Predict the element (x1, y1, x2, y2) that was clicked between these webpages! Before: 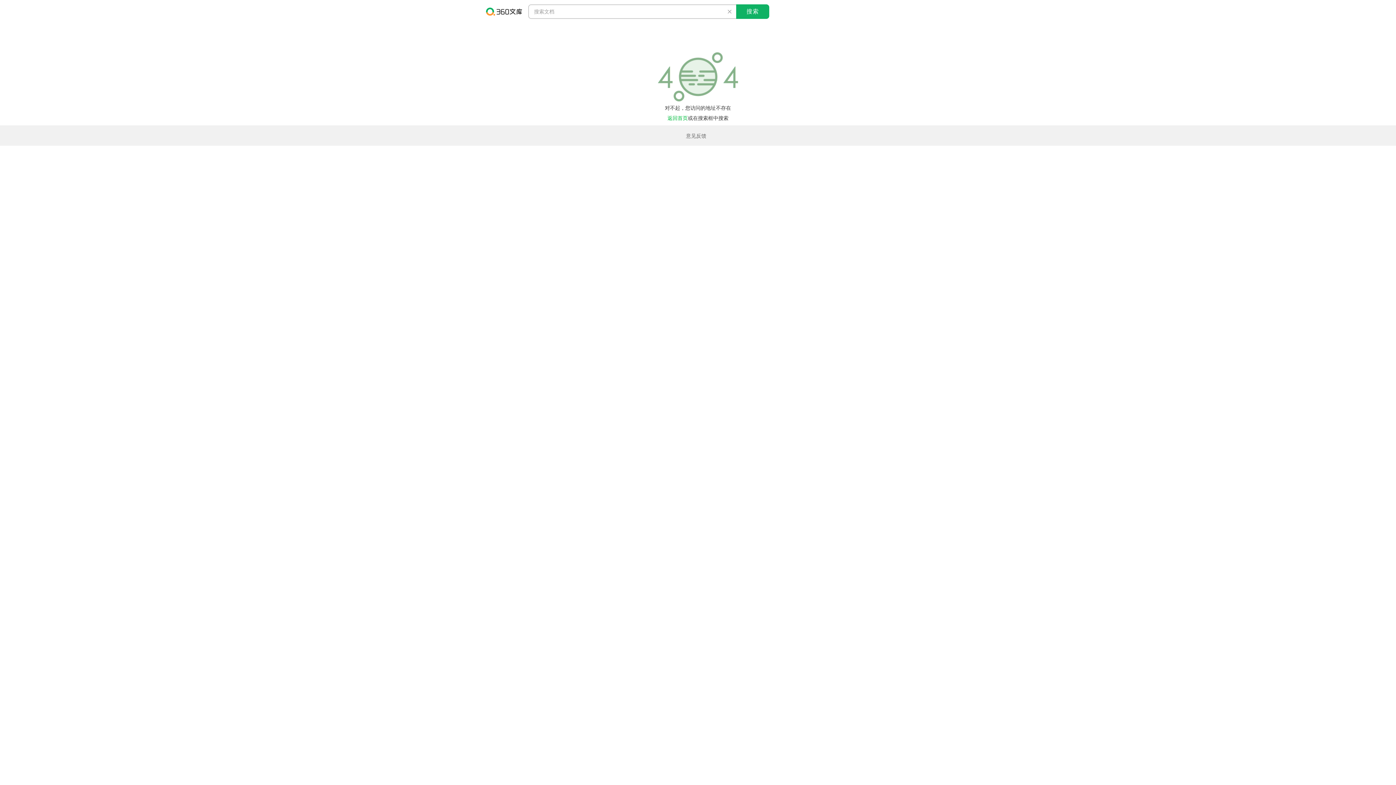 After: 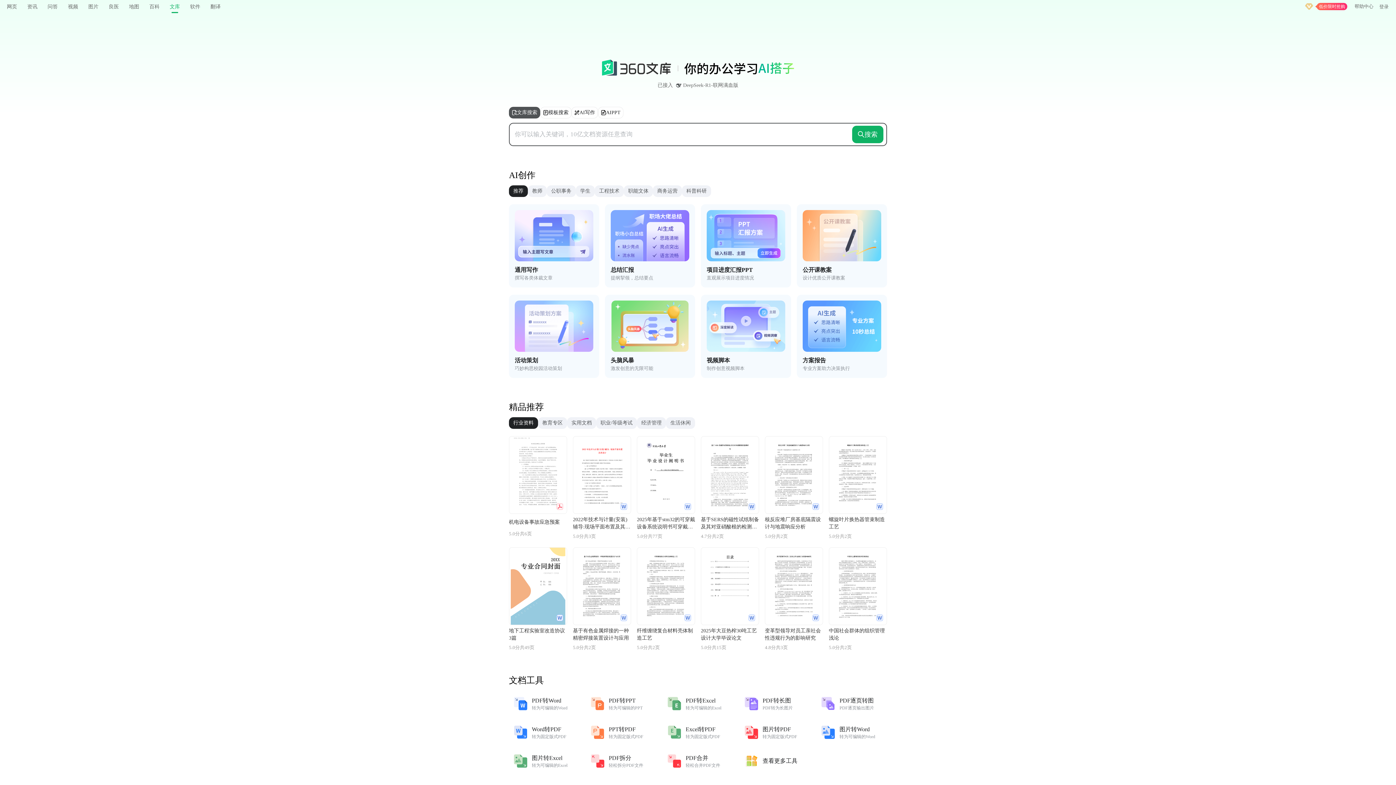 Action: bbox: (486, 4, 522, 18)